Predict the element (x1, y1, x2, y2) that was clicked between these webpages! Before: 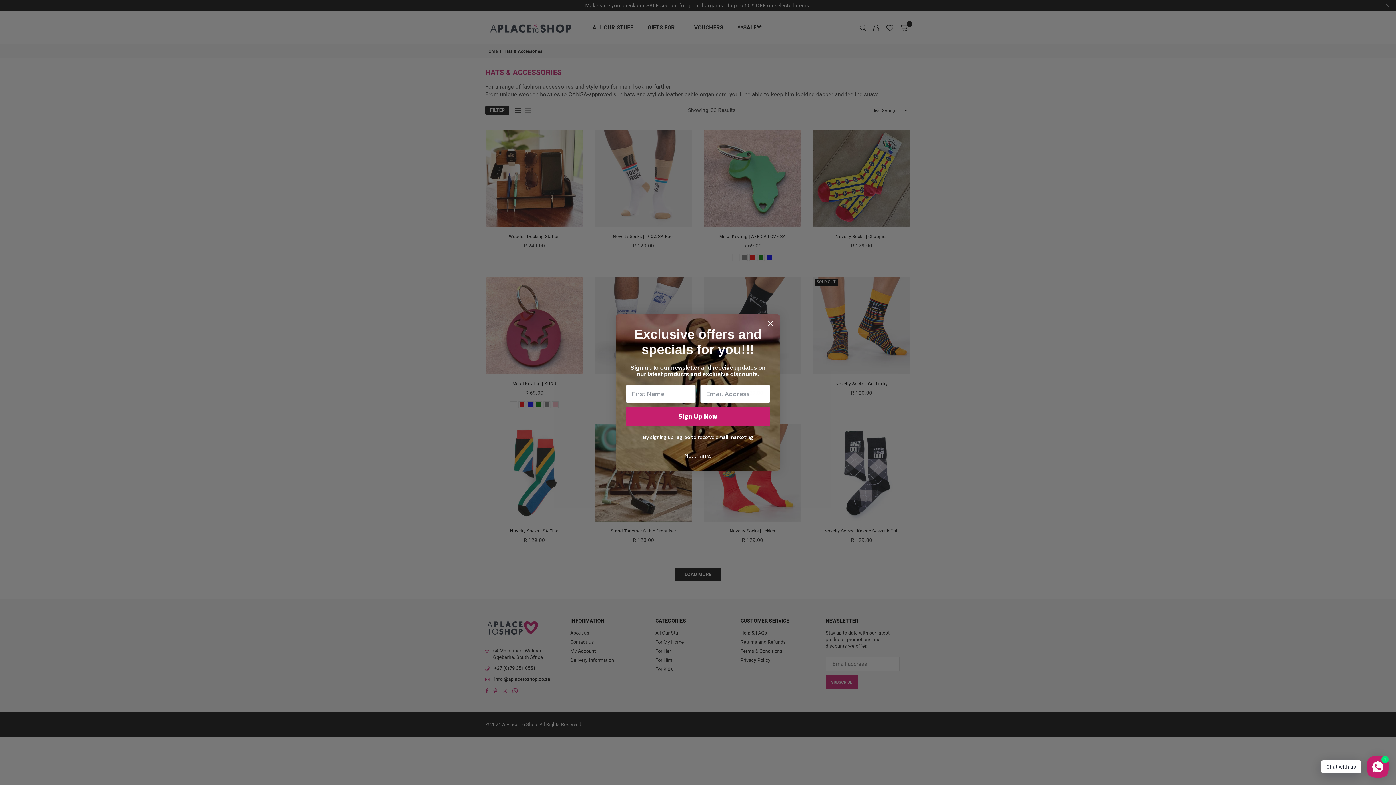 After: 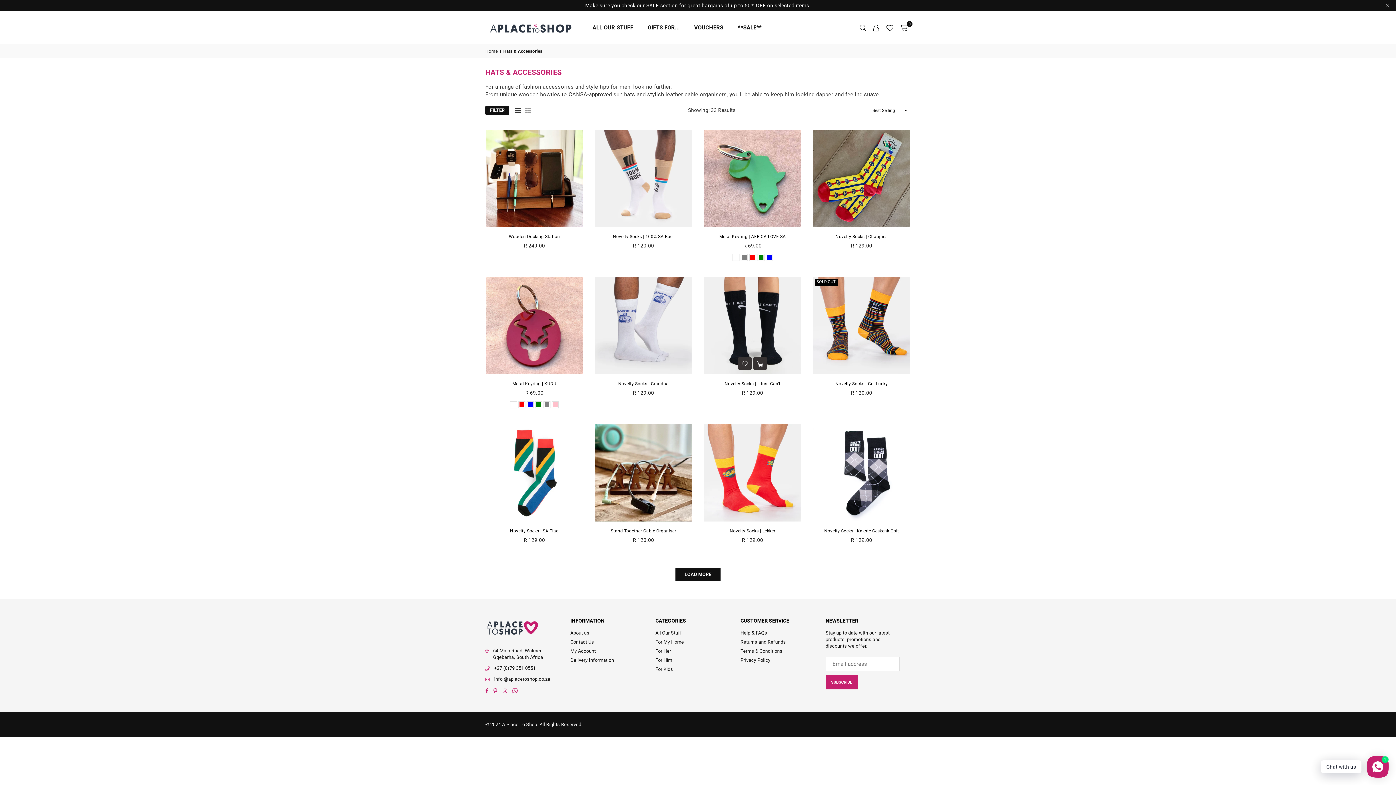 Action: label: Close dialog bbox: (764, 317, 777, 330)